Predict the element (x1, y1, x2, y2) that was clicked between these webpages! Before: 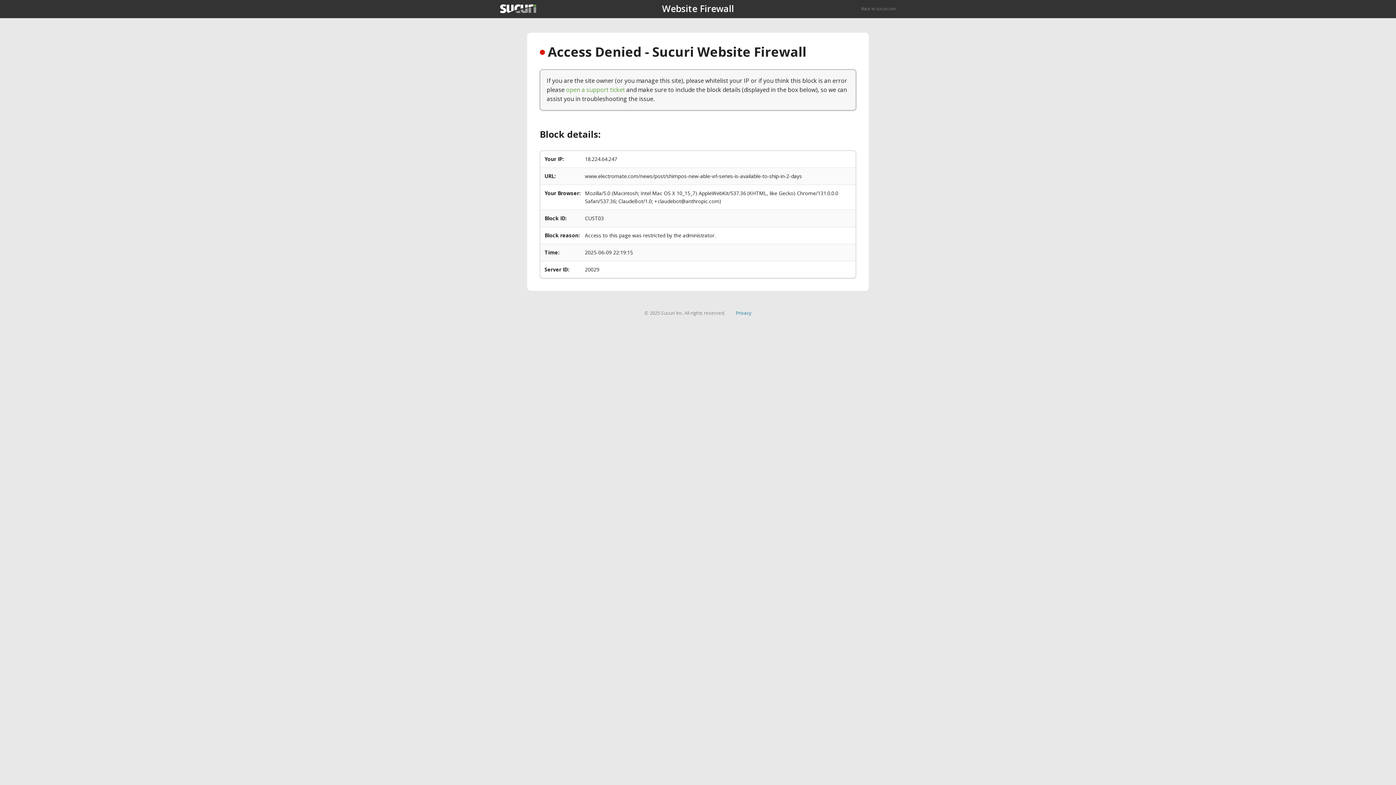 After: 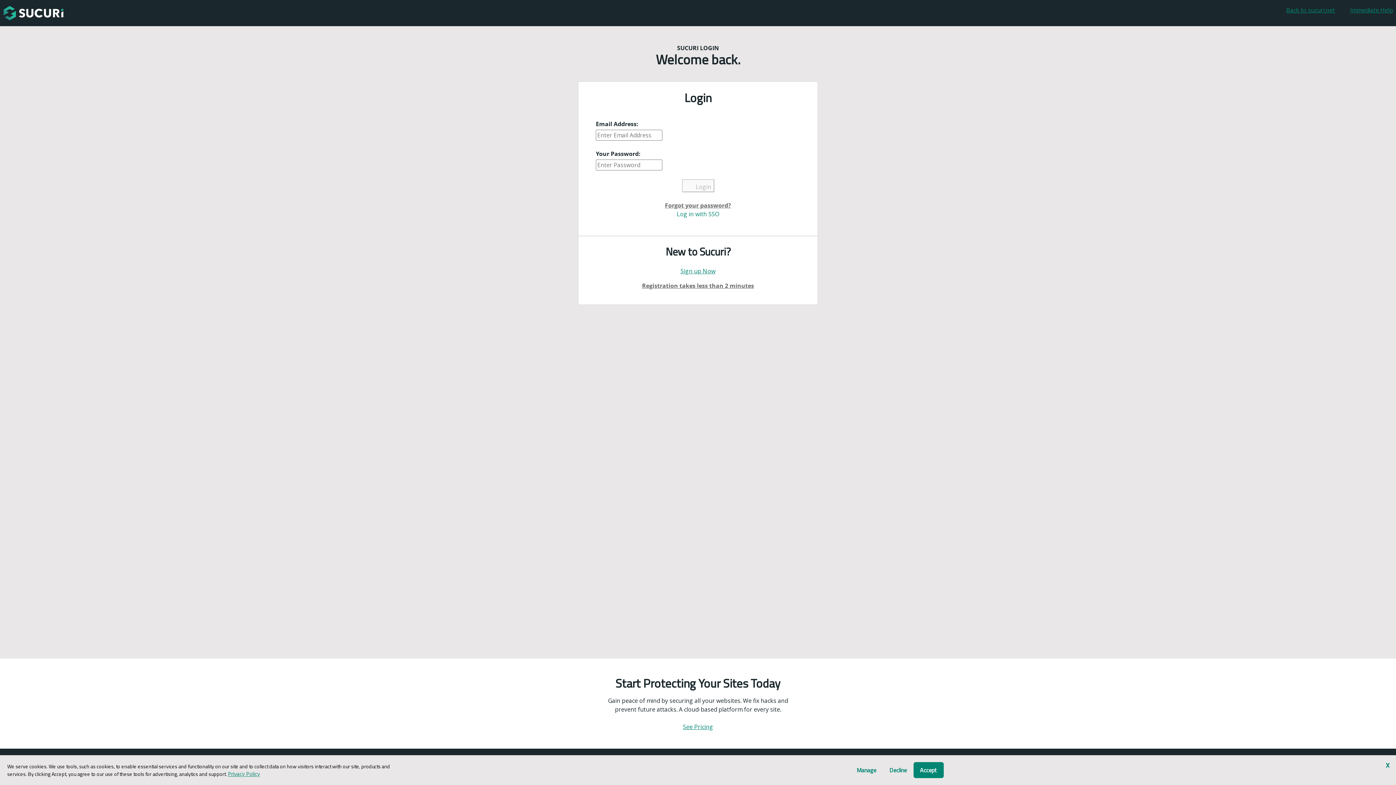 Action: bbox: (566, 85, 625, 93) label: open a support ticket